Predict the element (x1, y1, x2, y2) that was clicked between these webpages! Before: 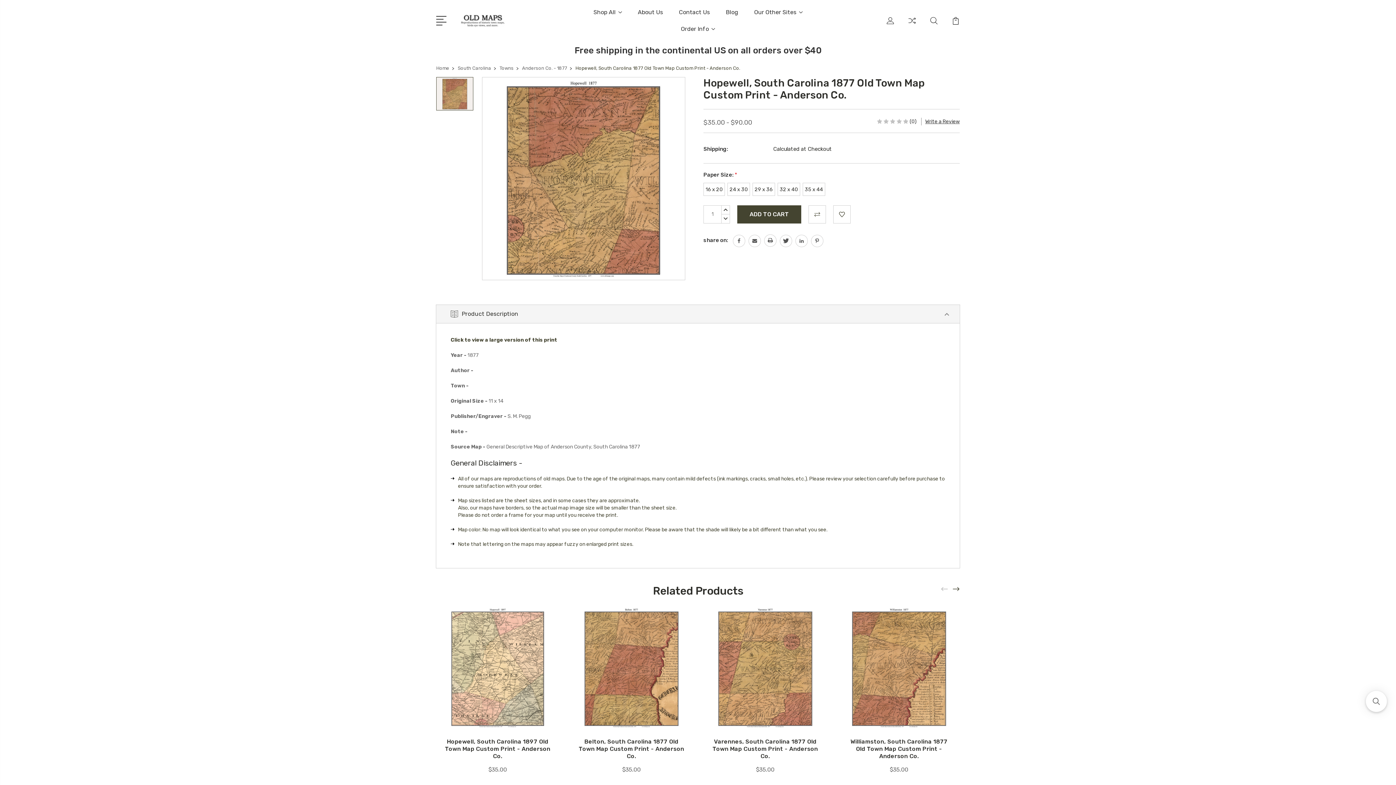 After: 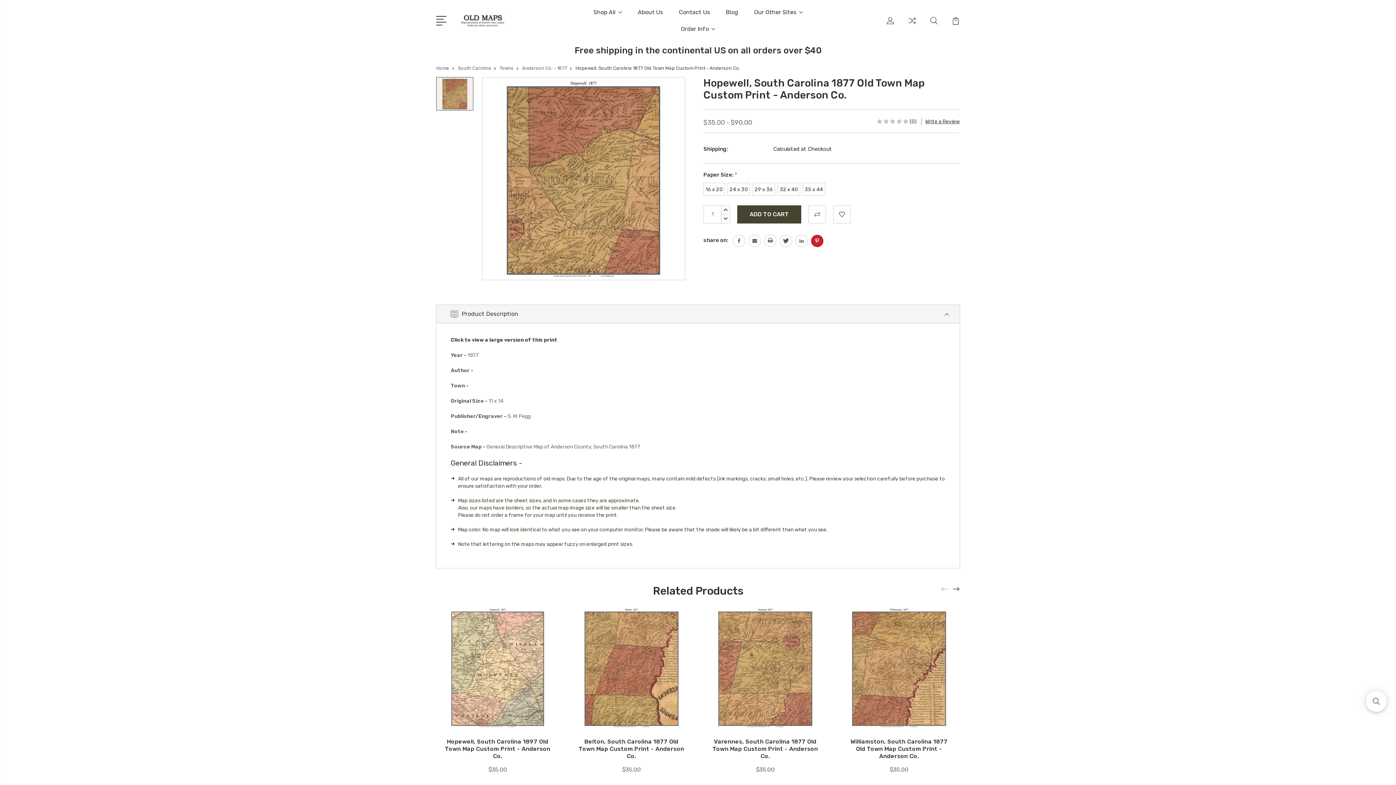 Action: bbox: (811, 234, 823, 247)